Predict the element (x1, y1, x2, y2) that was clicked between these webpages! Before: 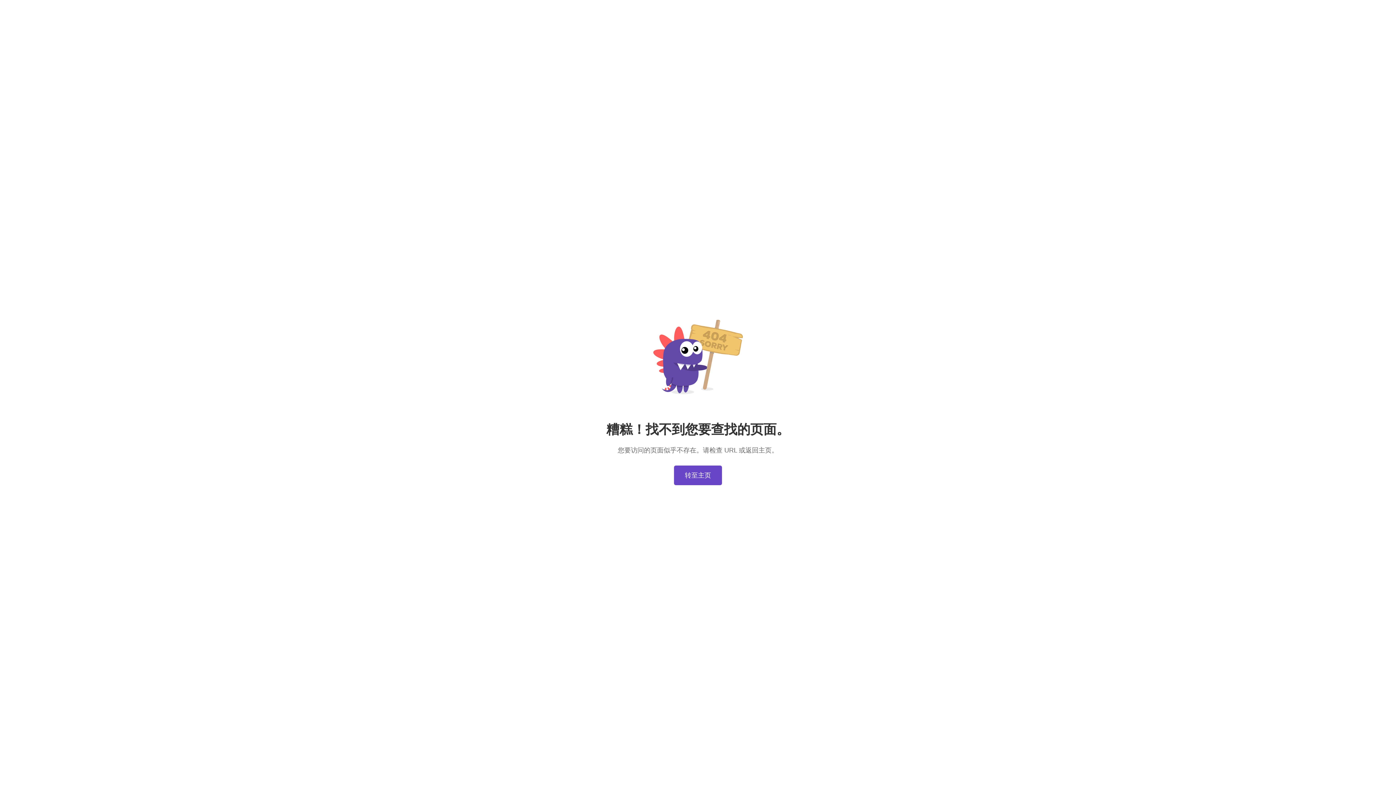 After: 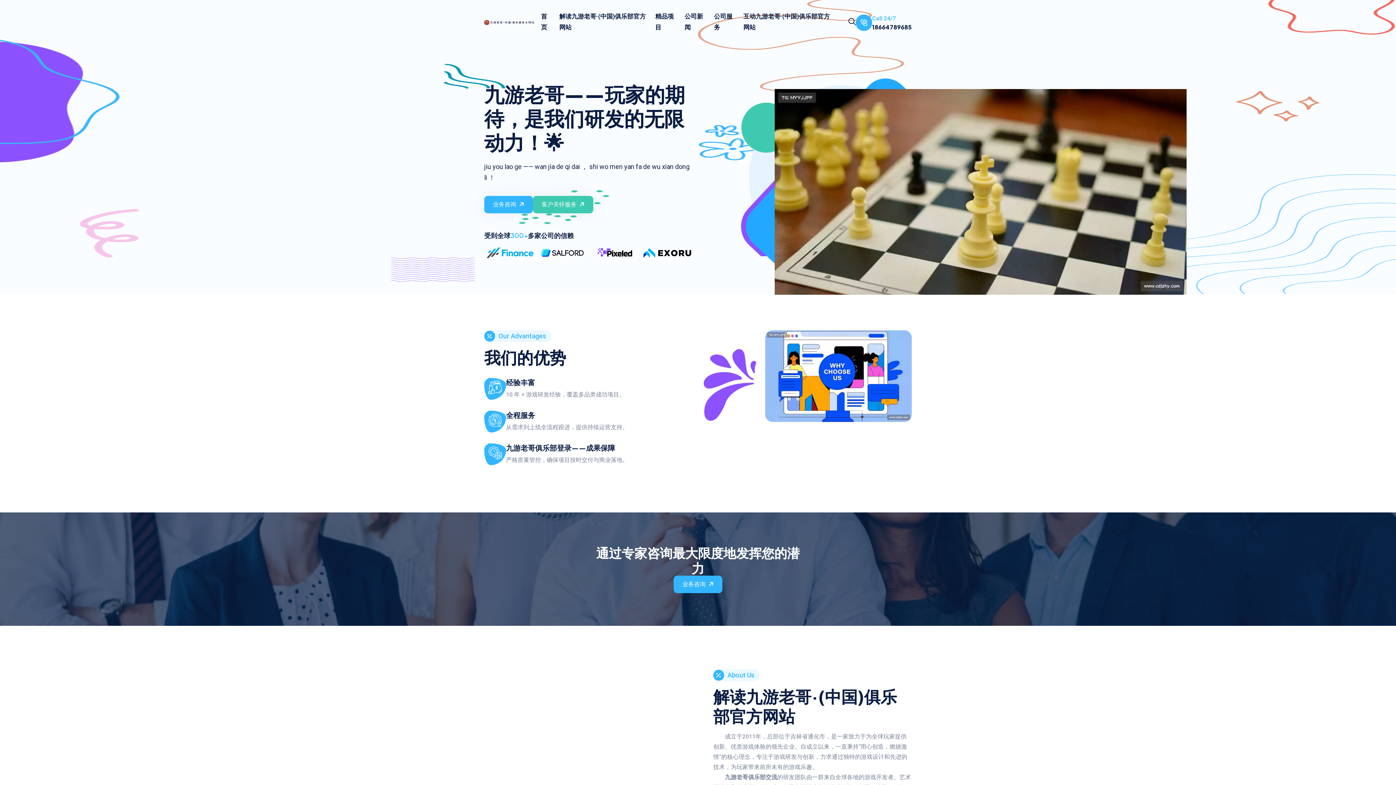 Action: bbox: (674, 465, 722, 485) label: 转至主页